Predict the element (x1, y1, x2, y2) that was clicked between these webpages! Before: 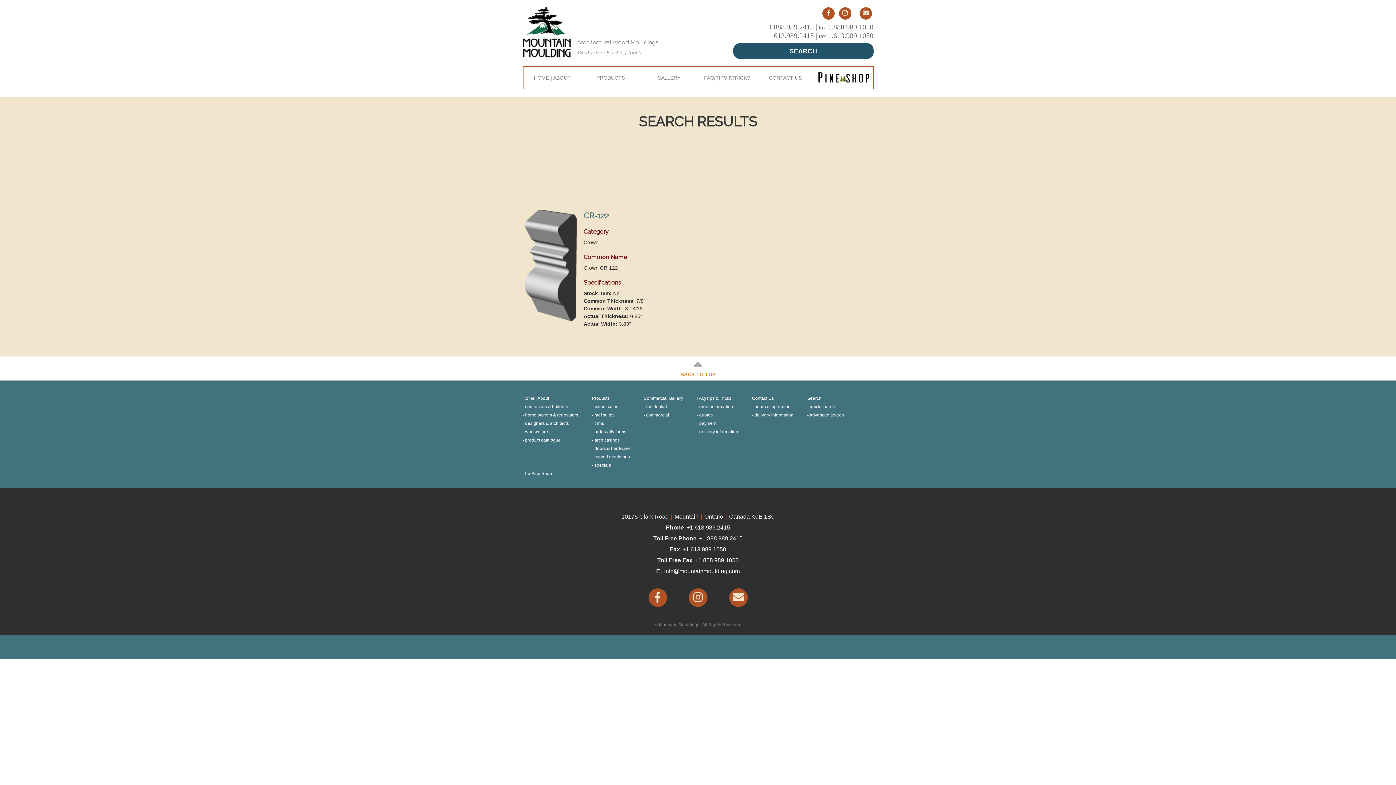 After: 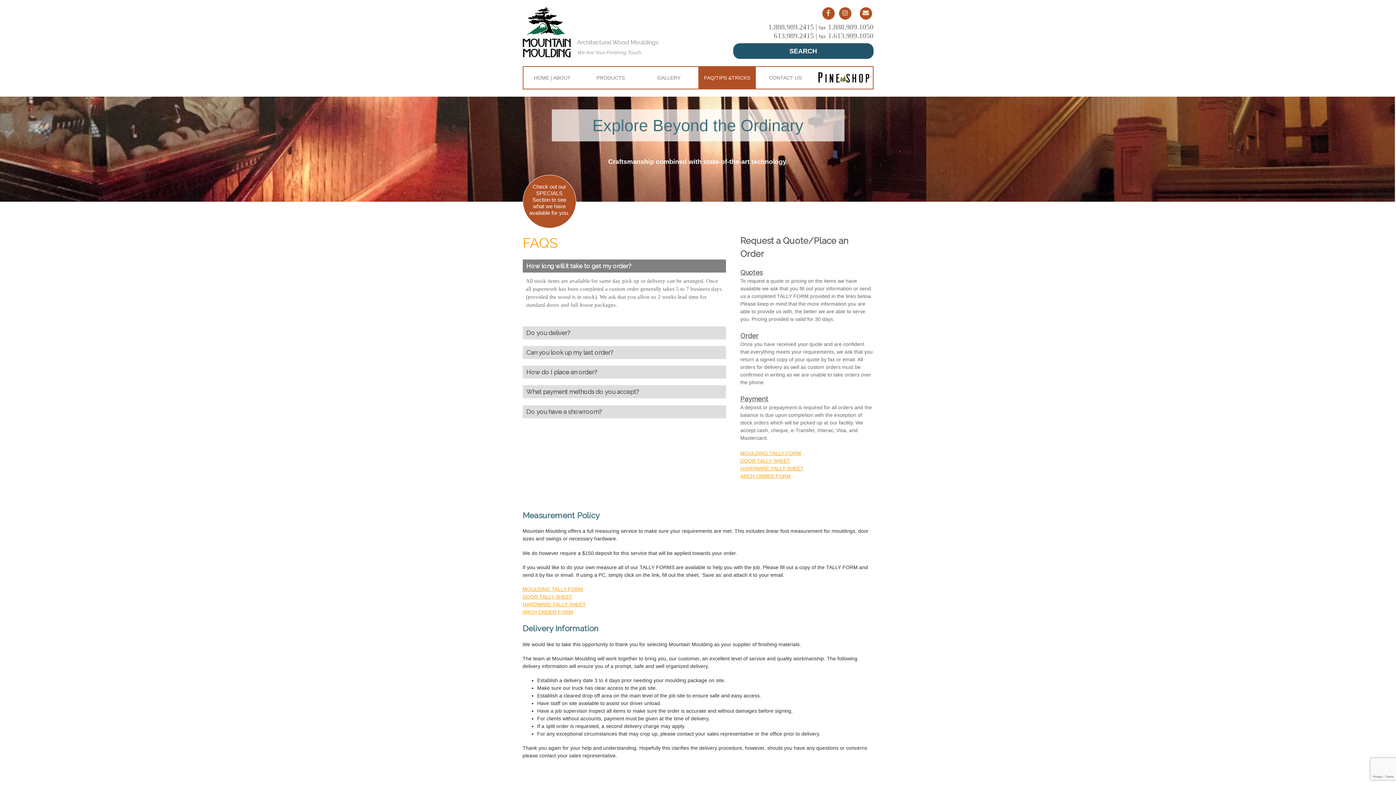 Action: label: order information bbox: (699, 404, 733, 409)